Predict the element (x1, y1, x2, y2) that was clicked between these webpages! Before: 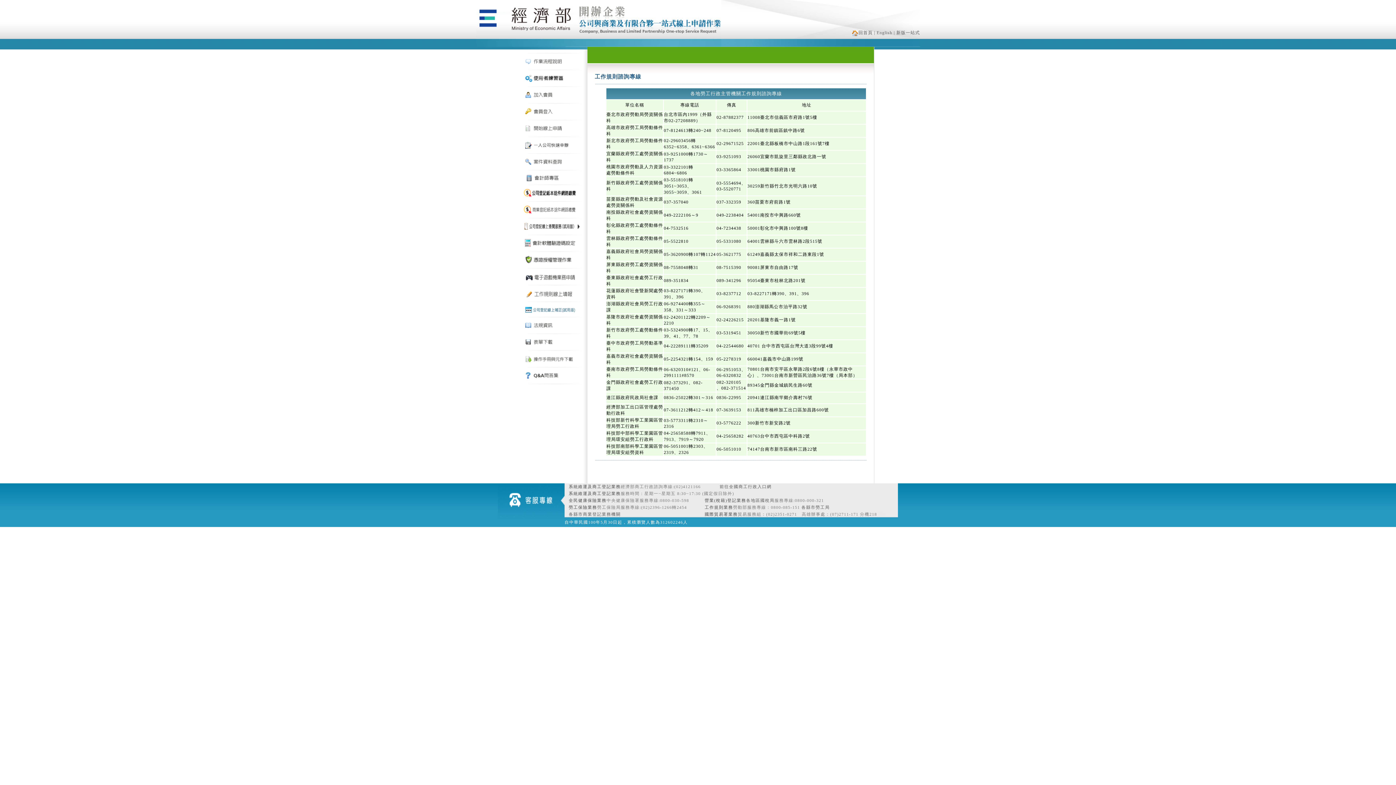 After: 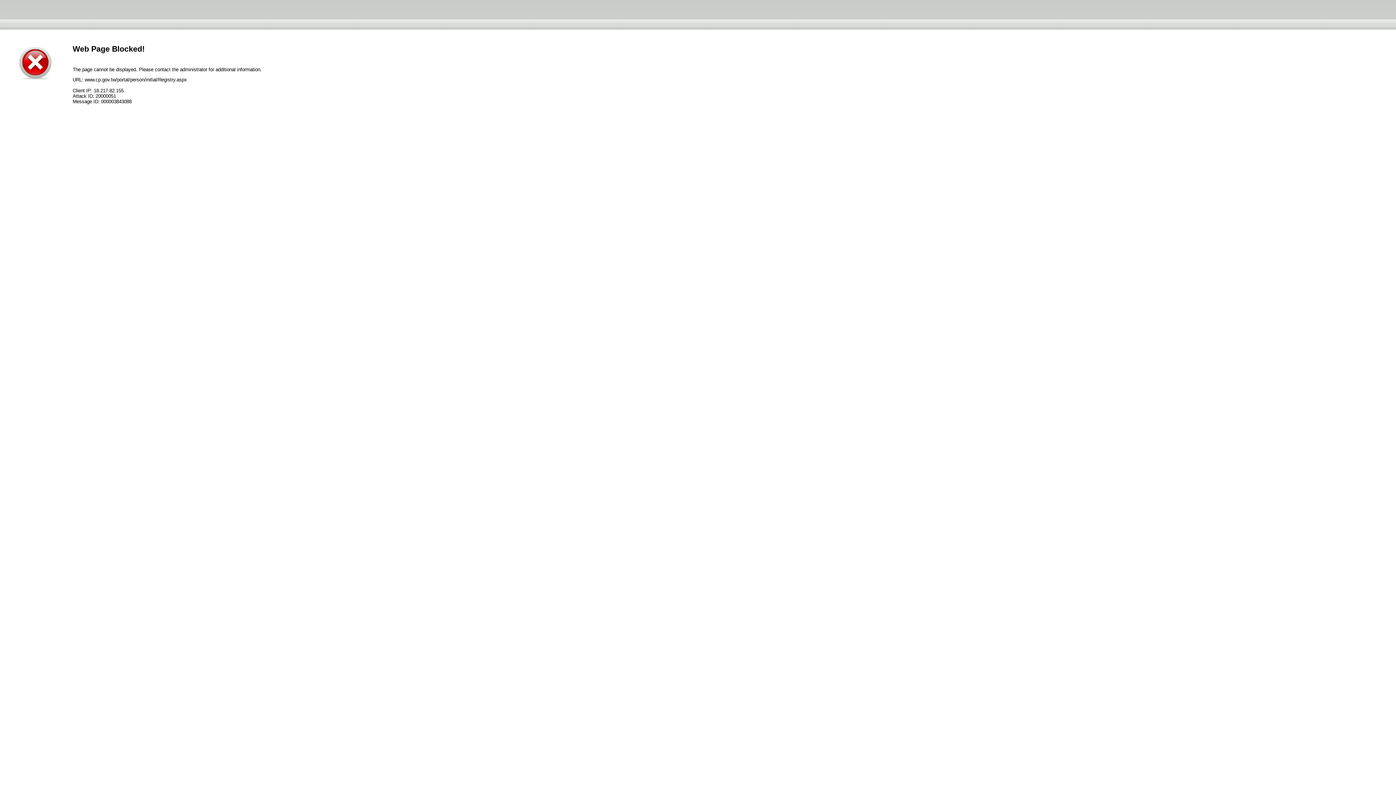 Action: bbox: (521, 97, 581, 103)